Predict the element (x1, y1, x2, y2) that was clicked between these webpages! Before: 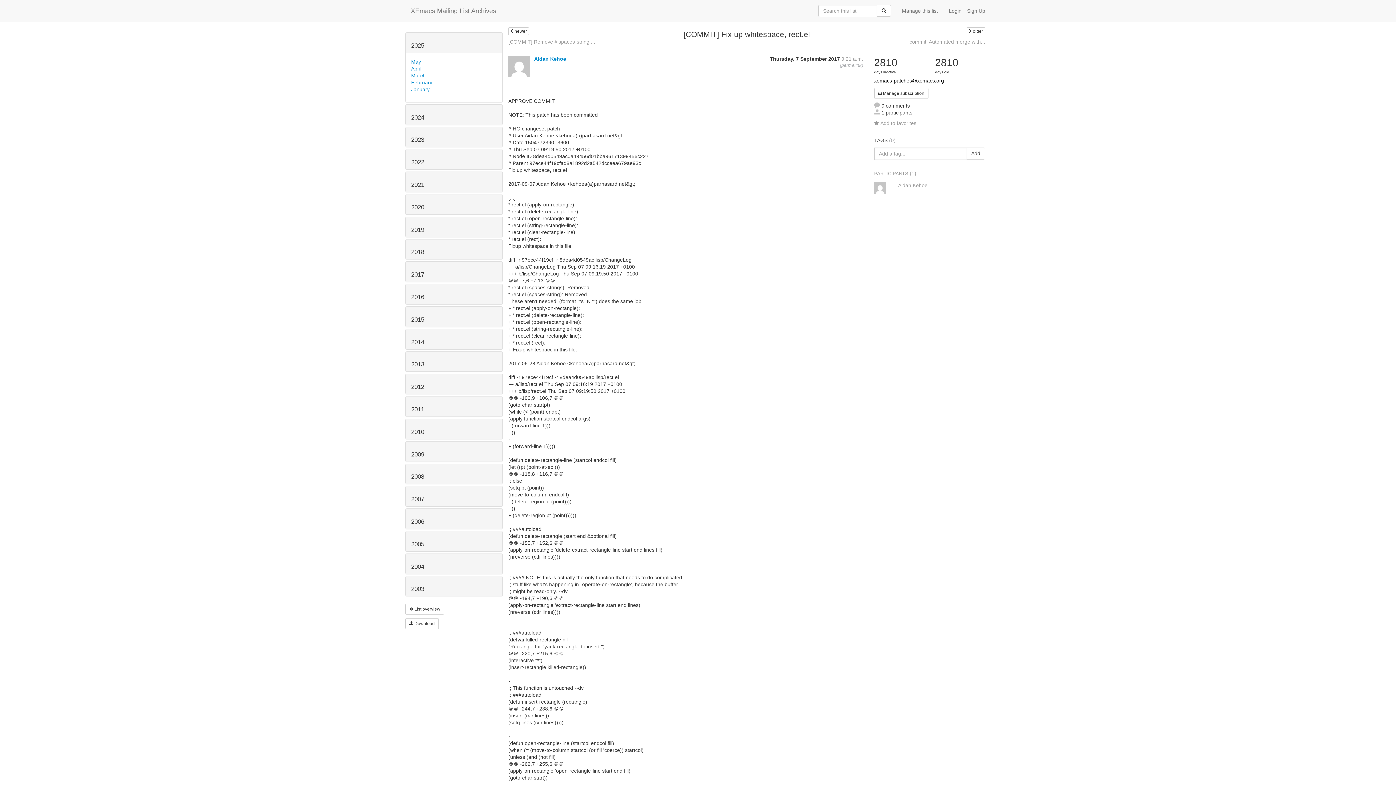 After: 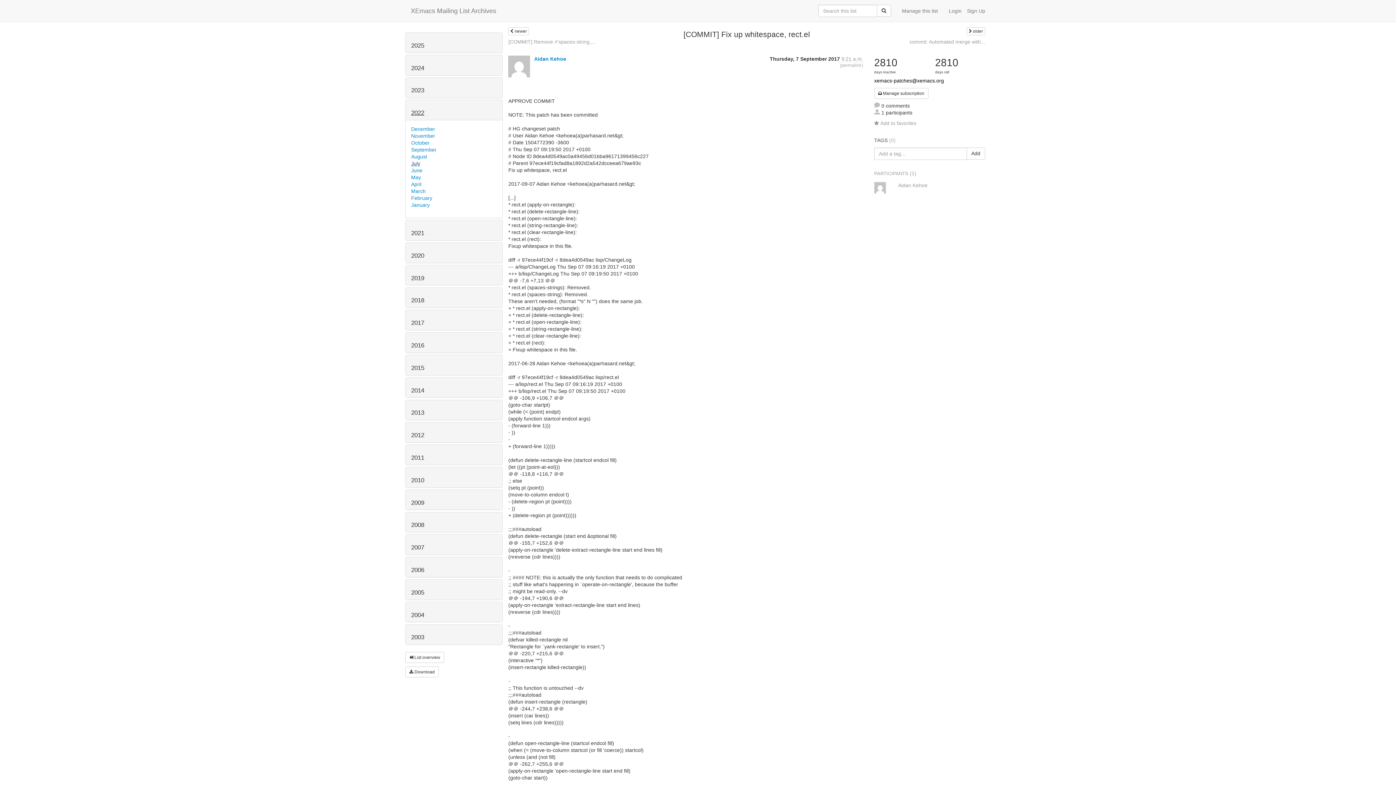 Action: label: 2022 bbox: (411, 158, 424, 165)